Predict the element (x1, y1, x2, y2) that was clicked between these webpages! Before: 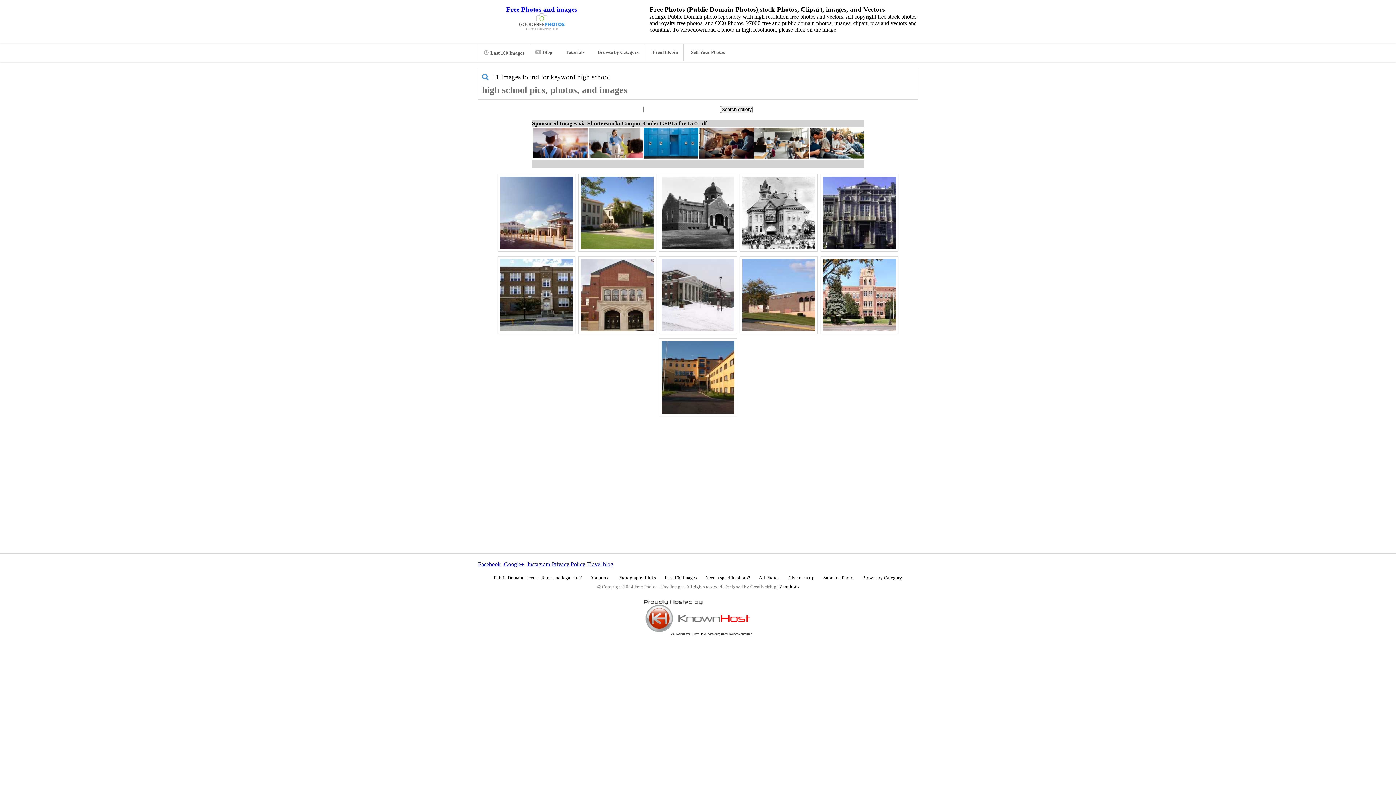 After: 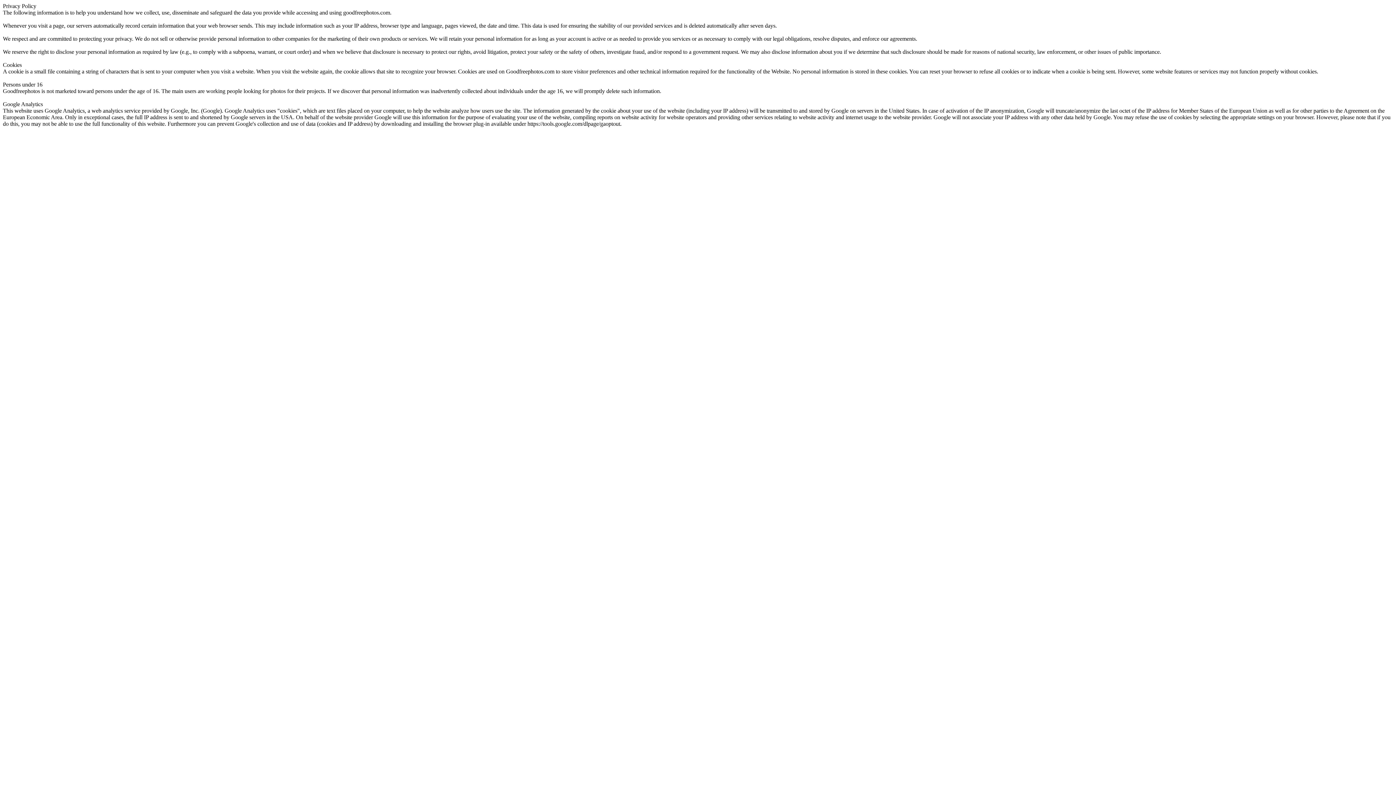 Action: bbox: (552, 561, 585, 567) label: Privacy Policy